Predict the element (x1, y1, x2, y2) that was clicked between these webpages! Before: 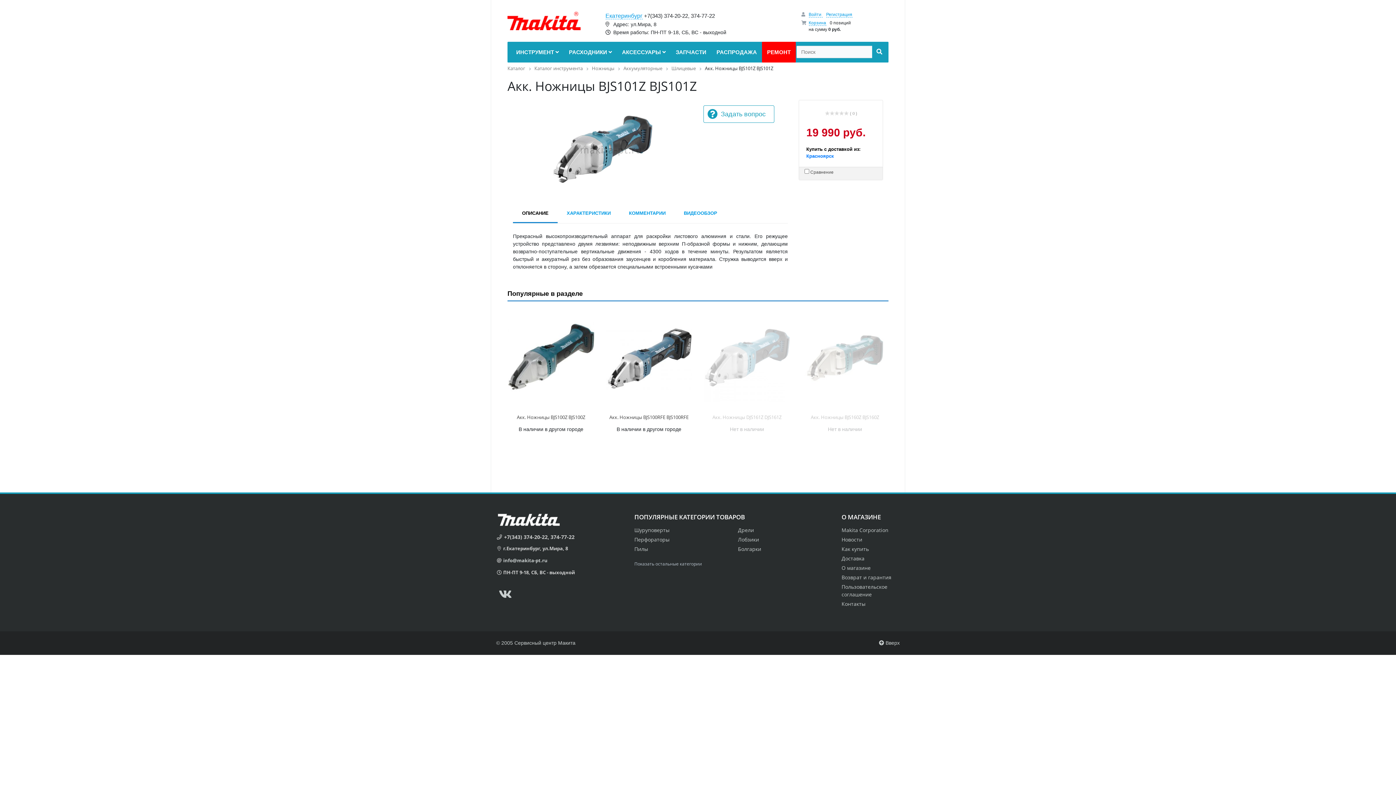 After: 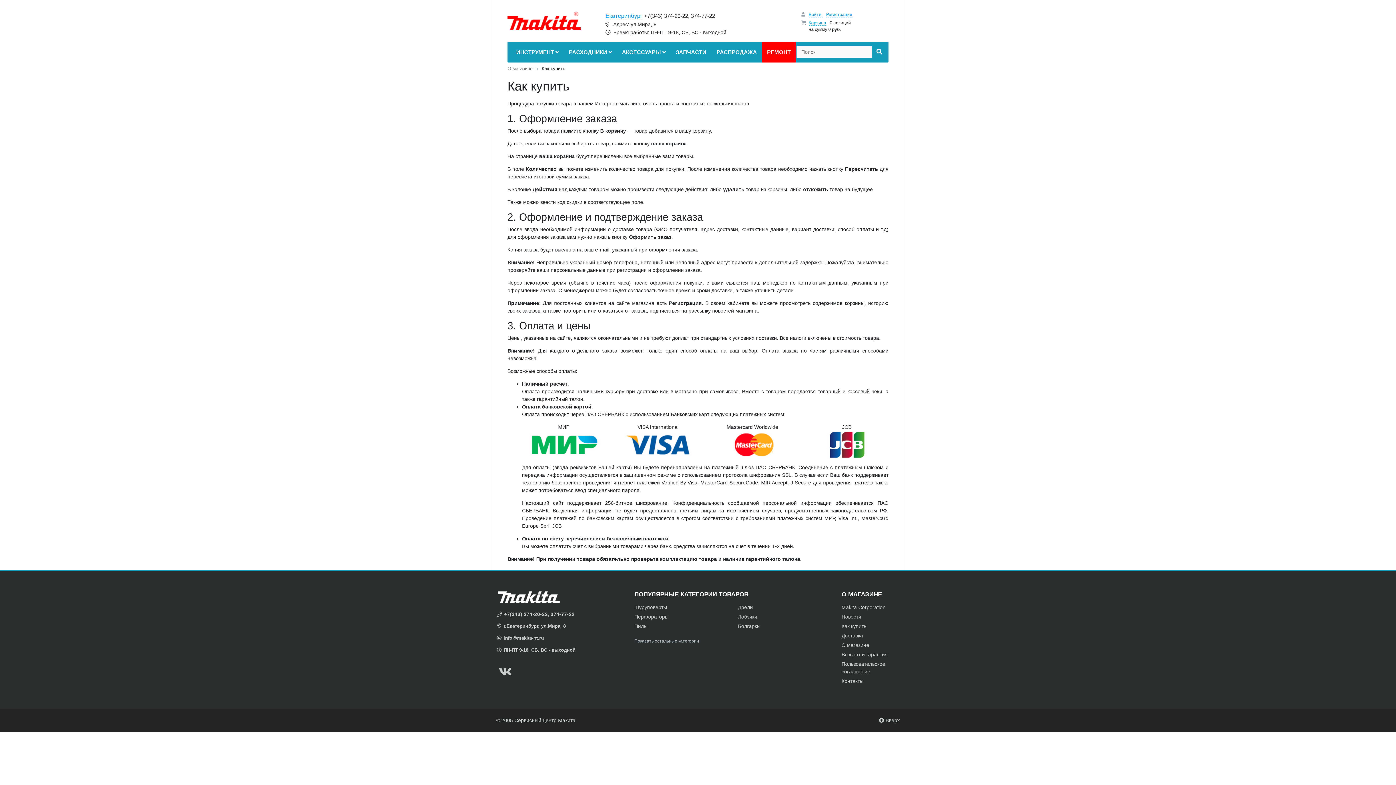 Action: bbox: (841, 545, 869, 552) label: Как купить